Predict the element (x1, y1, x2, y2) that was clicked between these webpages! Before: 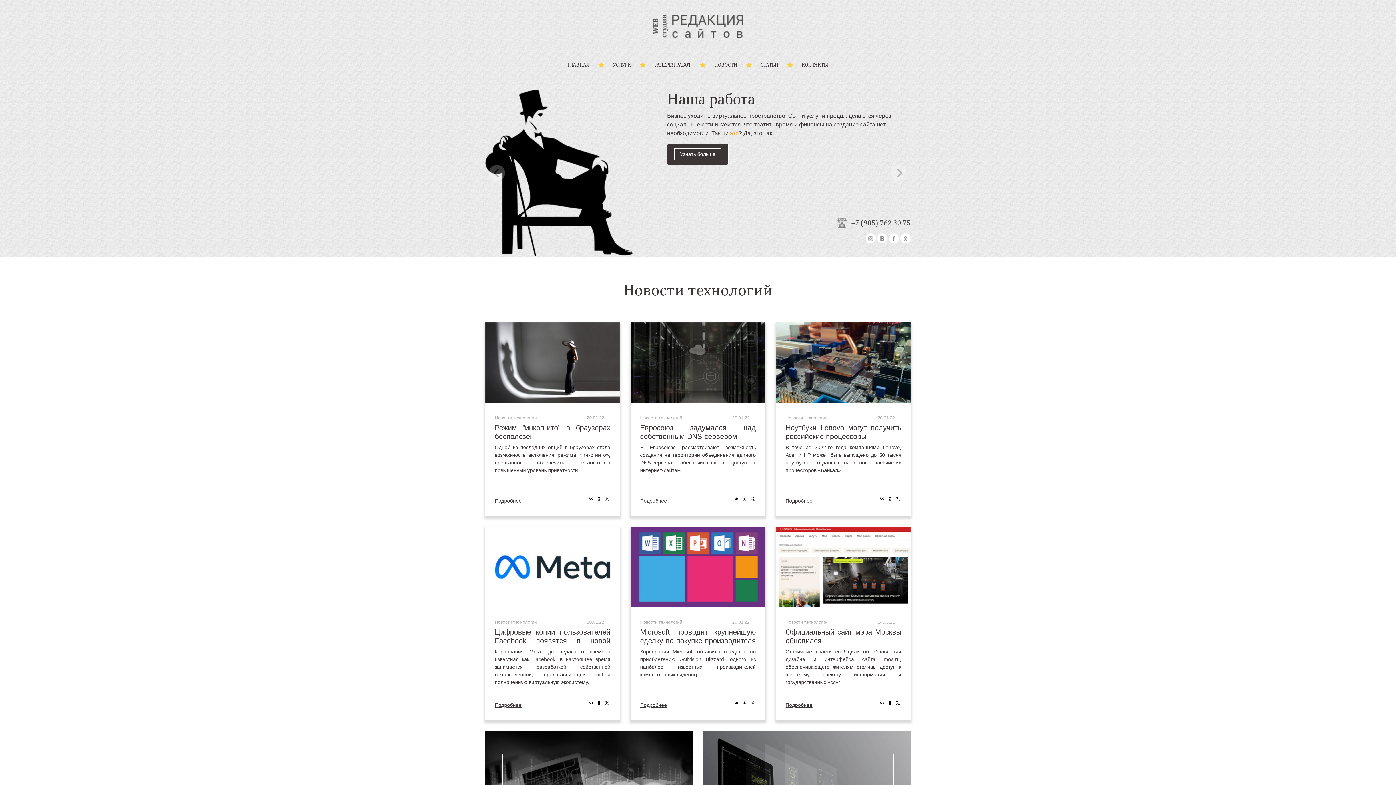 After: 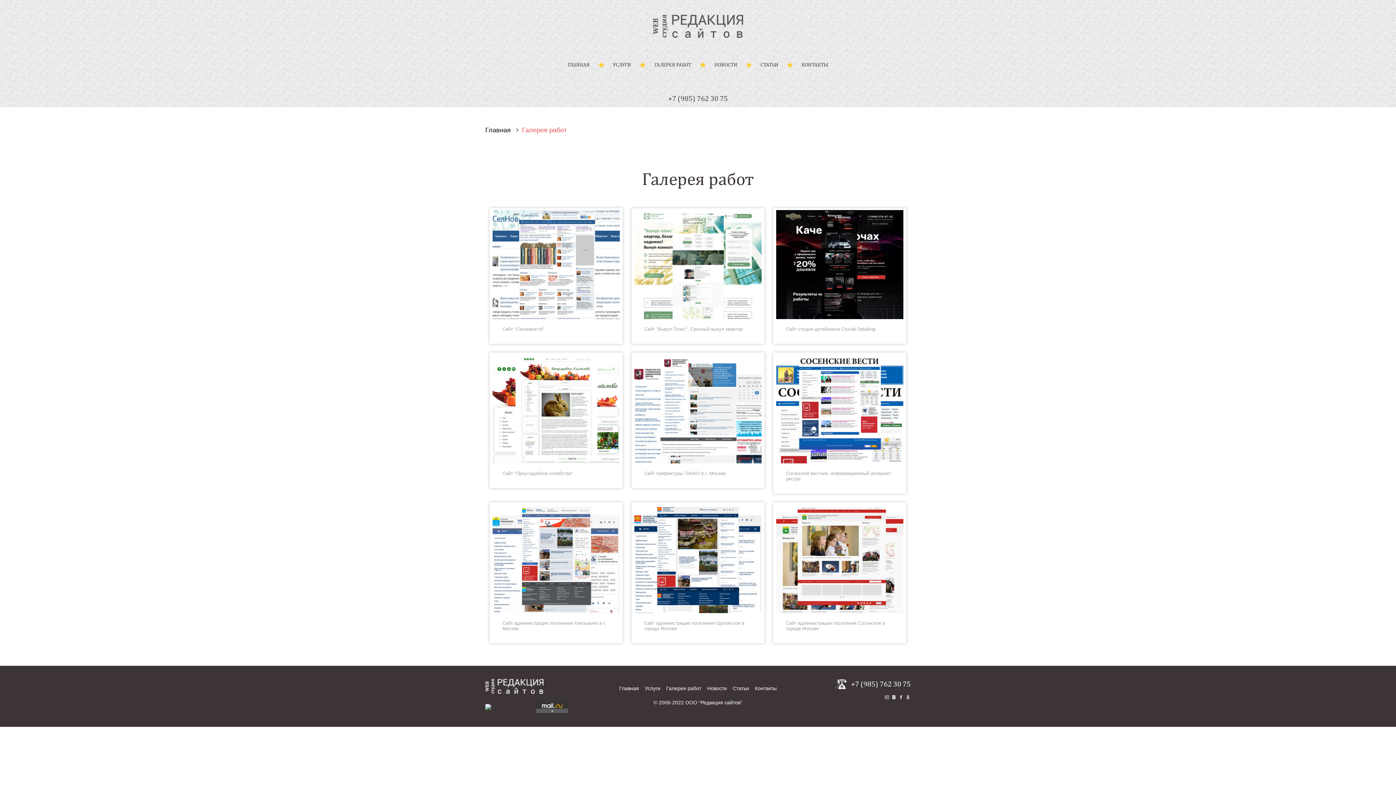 Action: label: ГАЛЕРЕЯ РАБОТ bbox: (651, 58, 694, 71)